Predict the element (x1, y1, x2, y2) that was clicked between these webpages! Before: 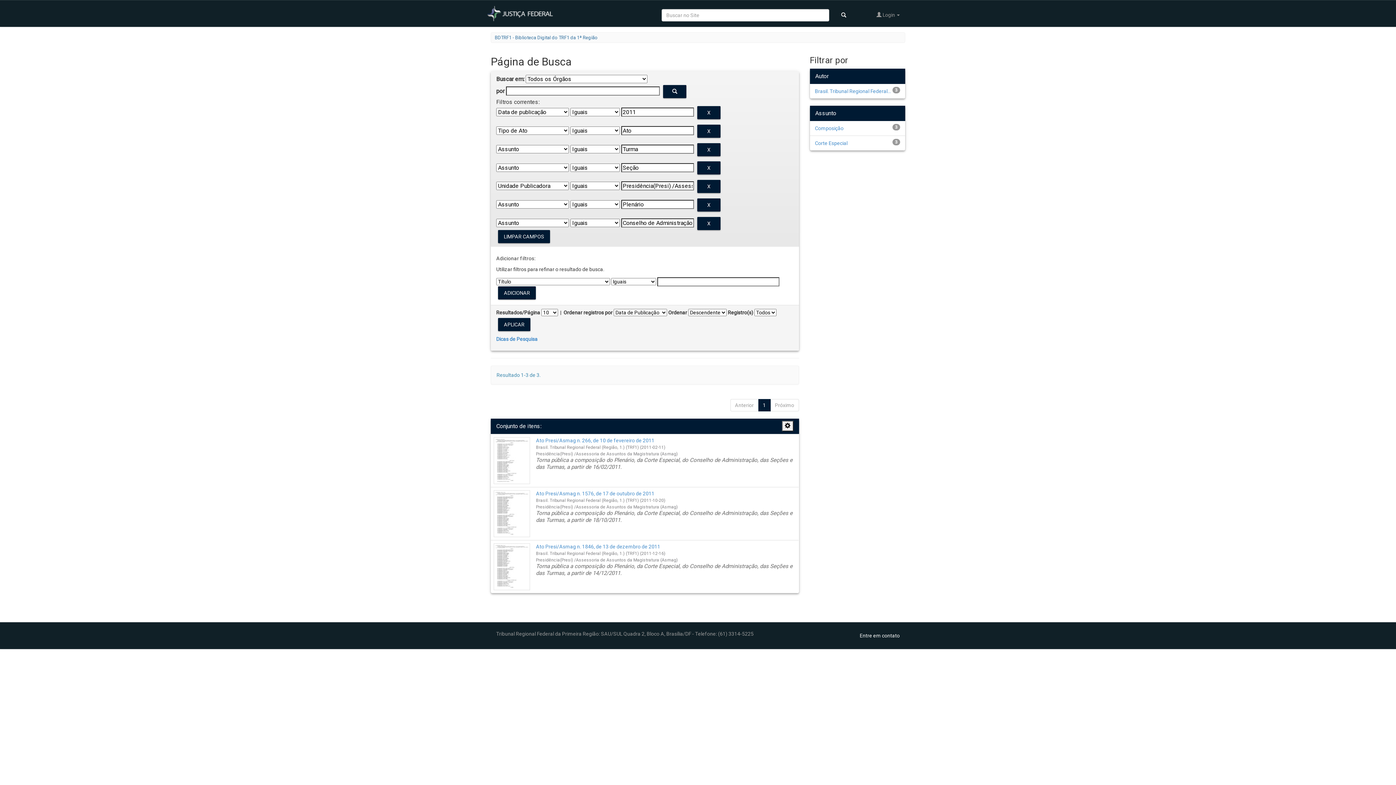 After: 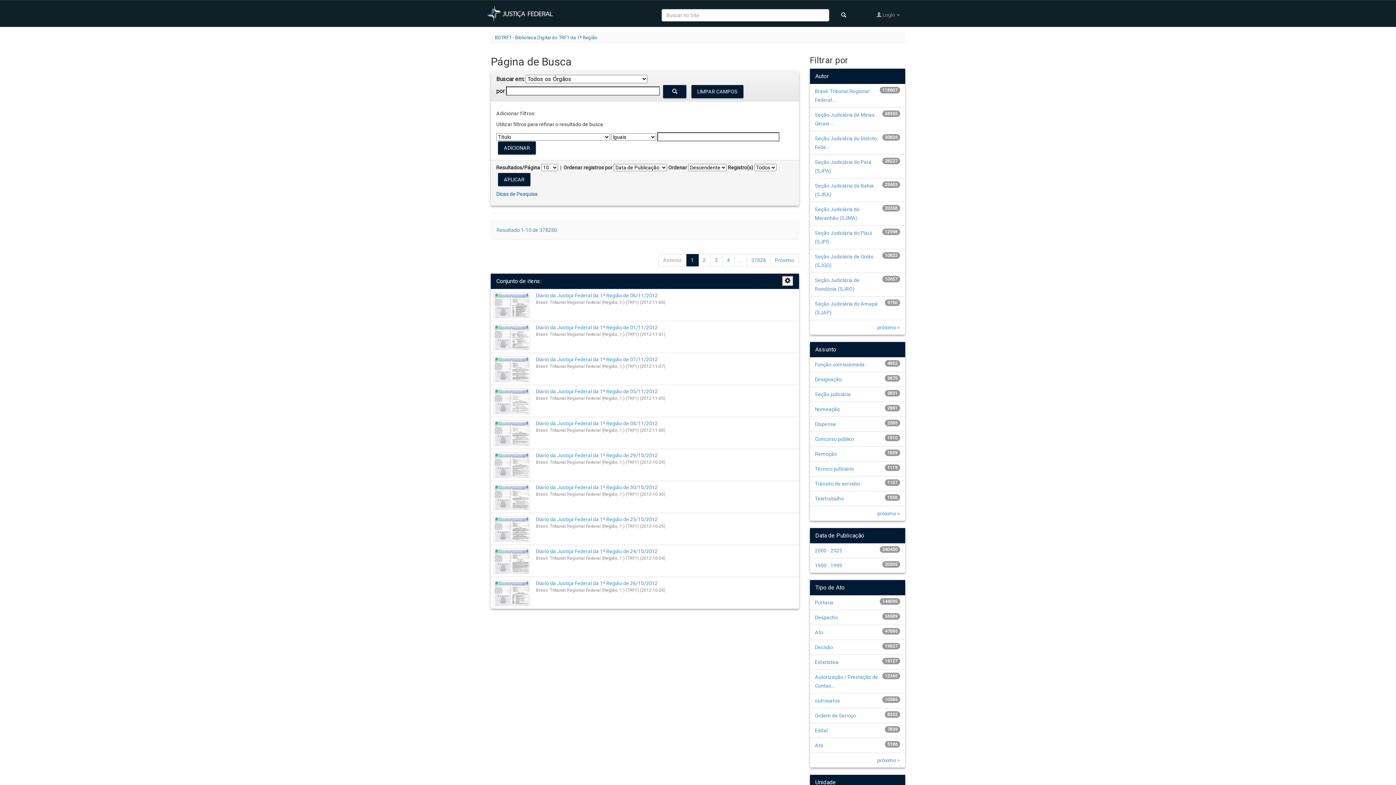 Action: bbox: (498, 230, 550, 243) label: LIMPAR CAMPOS